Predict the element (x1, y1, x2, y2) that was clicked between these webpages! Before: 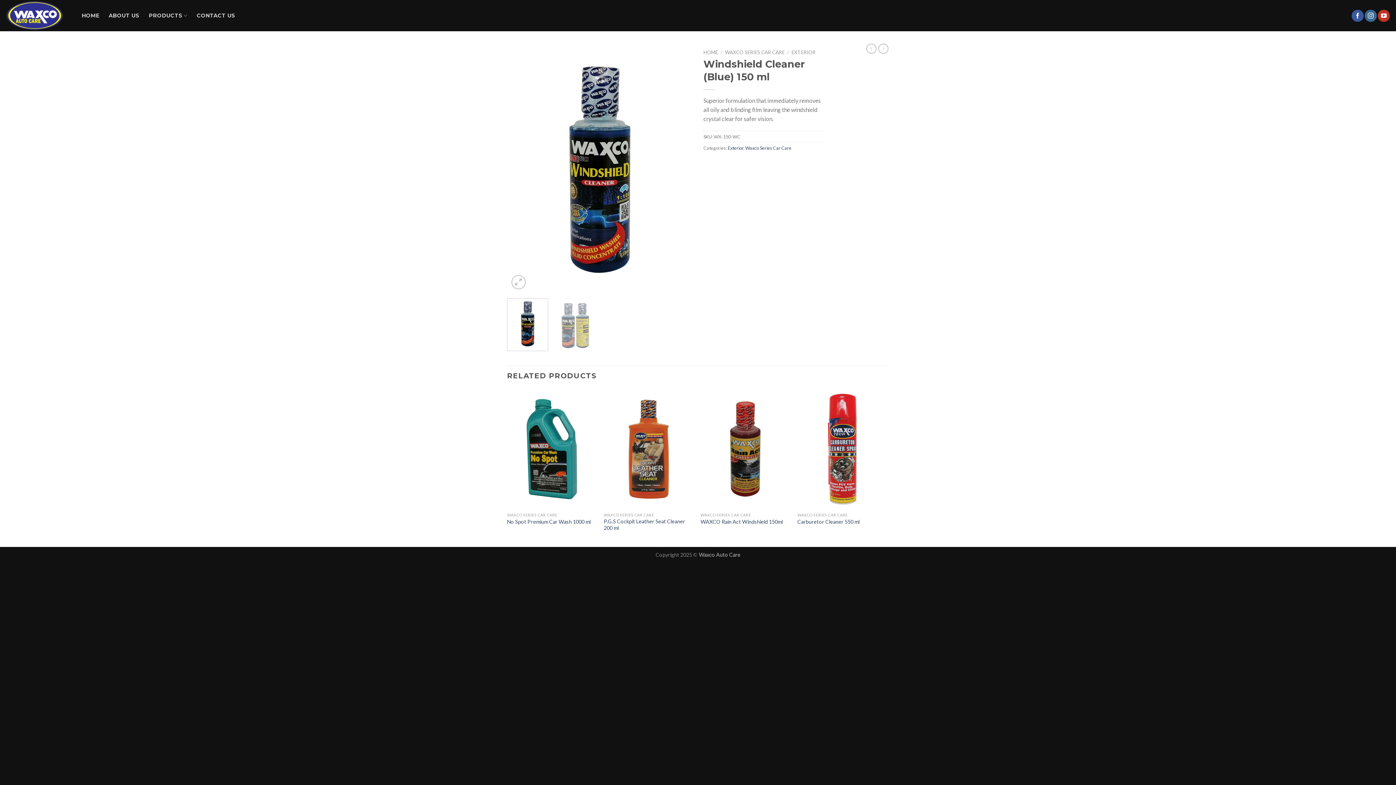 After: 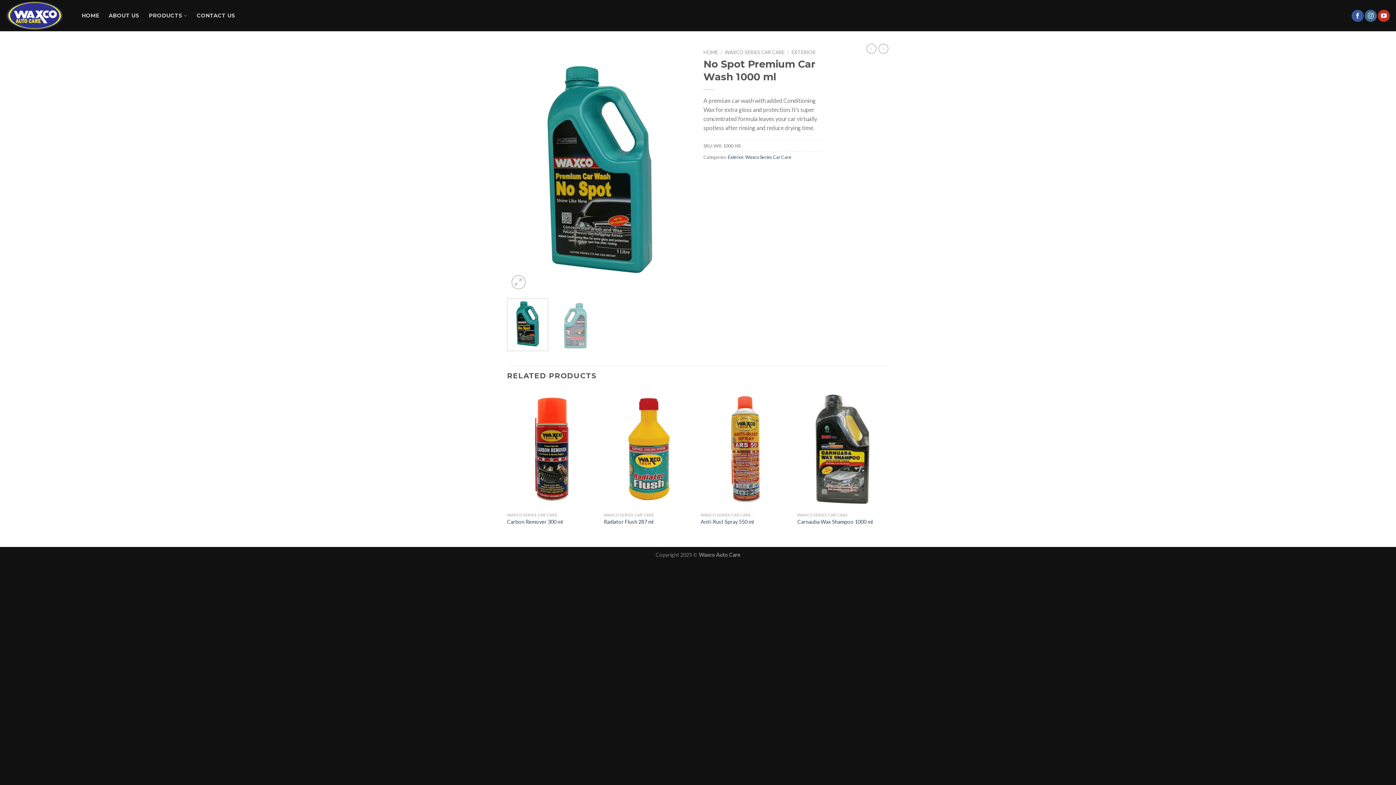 Action: label: No Spot Premium Car Wash 1000 ml bbox: (507, 519, 590, 525)